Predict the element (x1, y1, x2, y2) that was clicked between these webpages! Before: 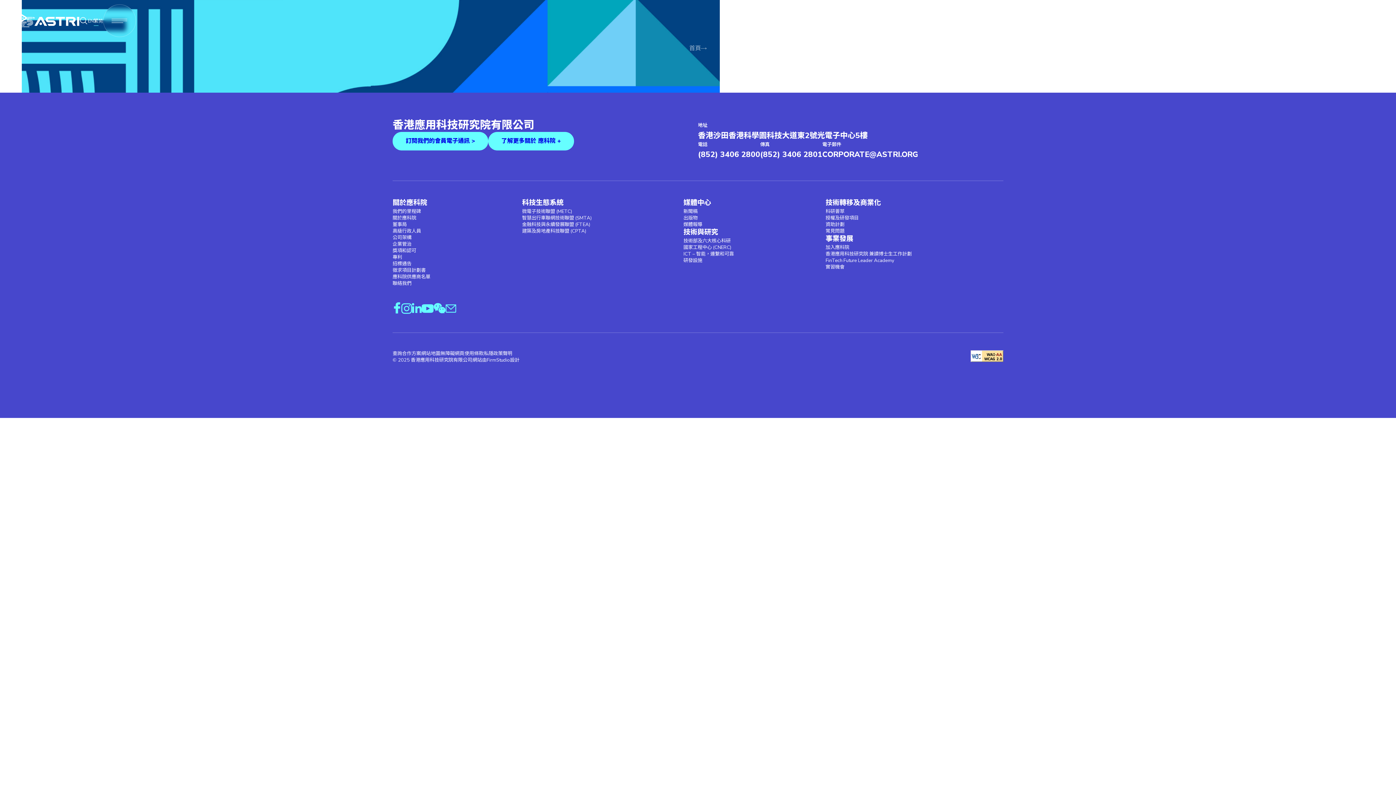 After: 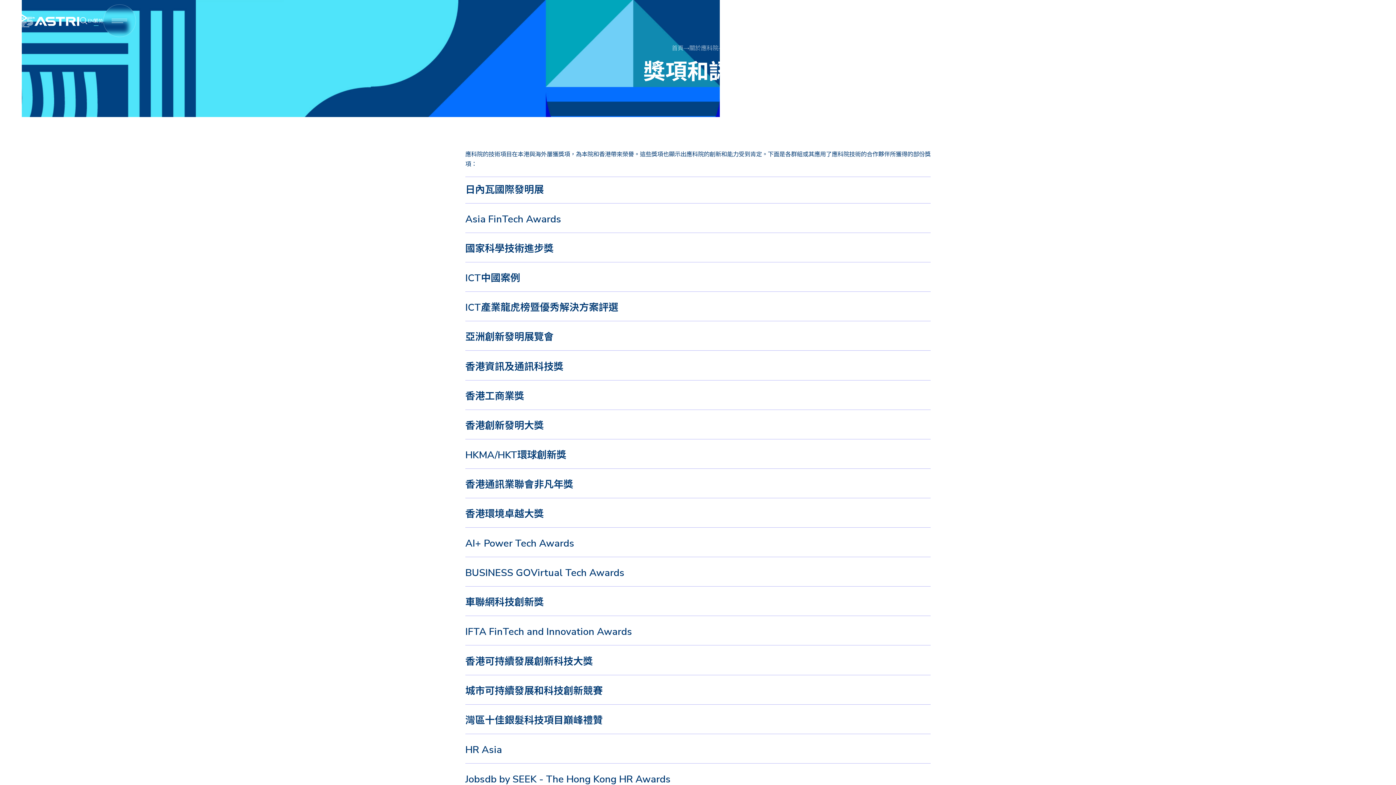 Action: label: 獎項和認可 bbox: (392, 247, 416, 254)